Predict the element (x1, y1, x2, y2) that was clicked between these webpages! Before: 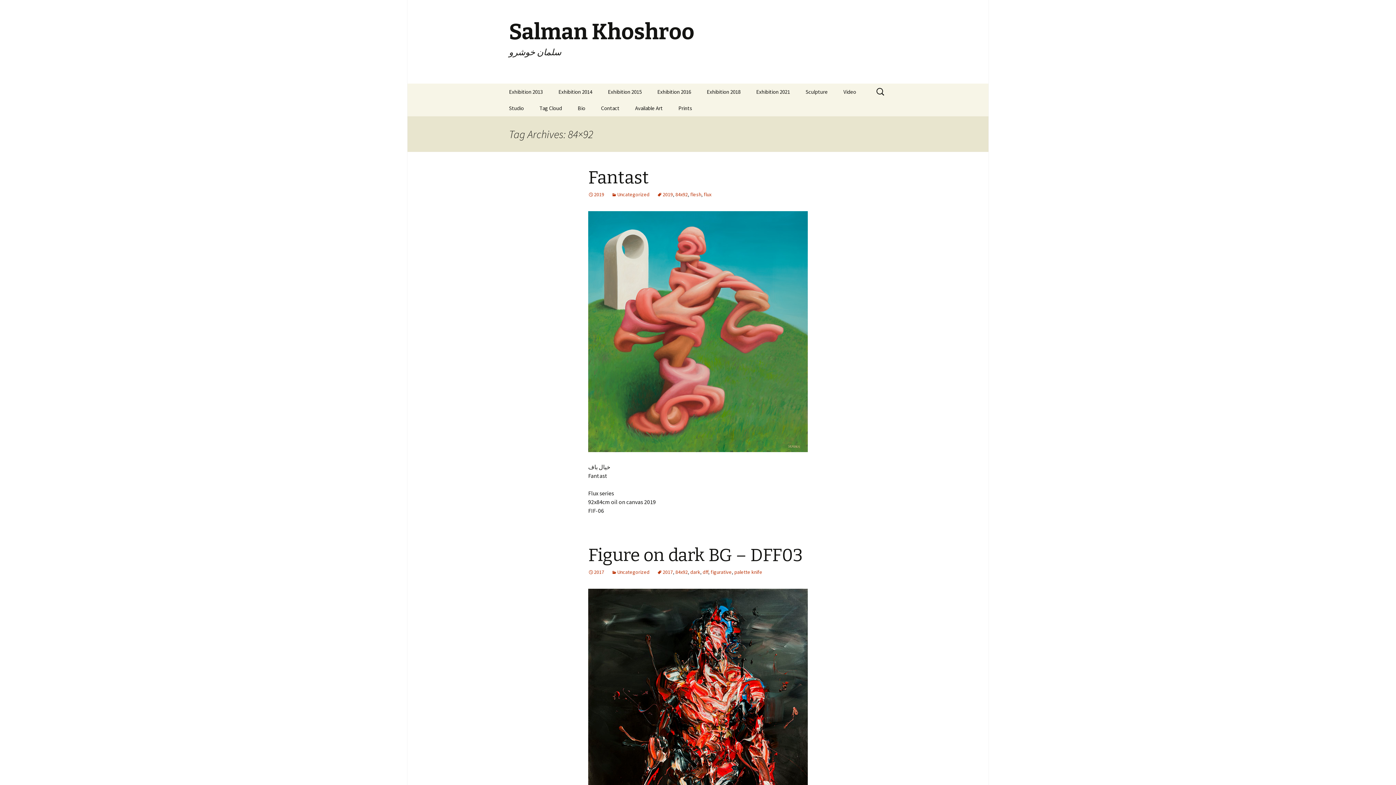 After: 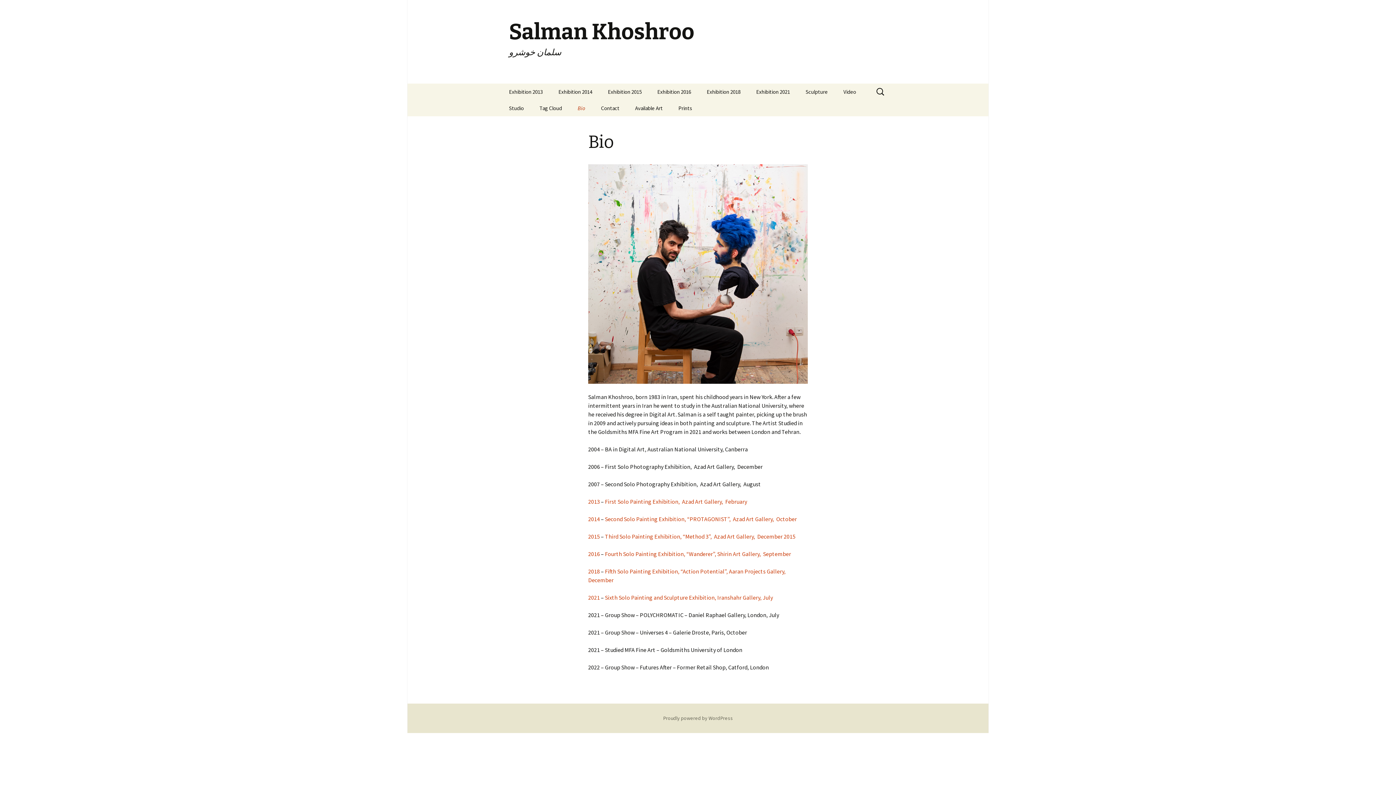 Action: label: Bio bbox: (570, 100, 592, 116)